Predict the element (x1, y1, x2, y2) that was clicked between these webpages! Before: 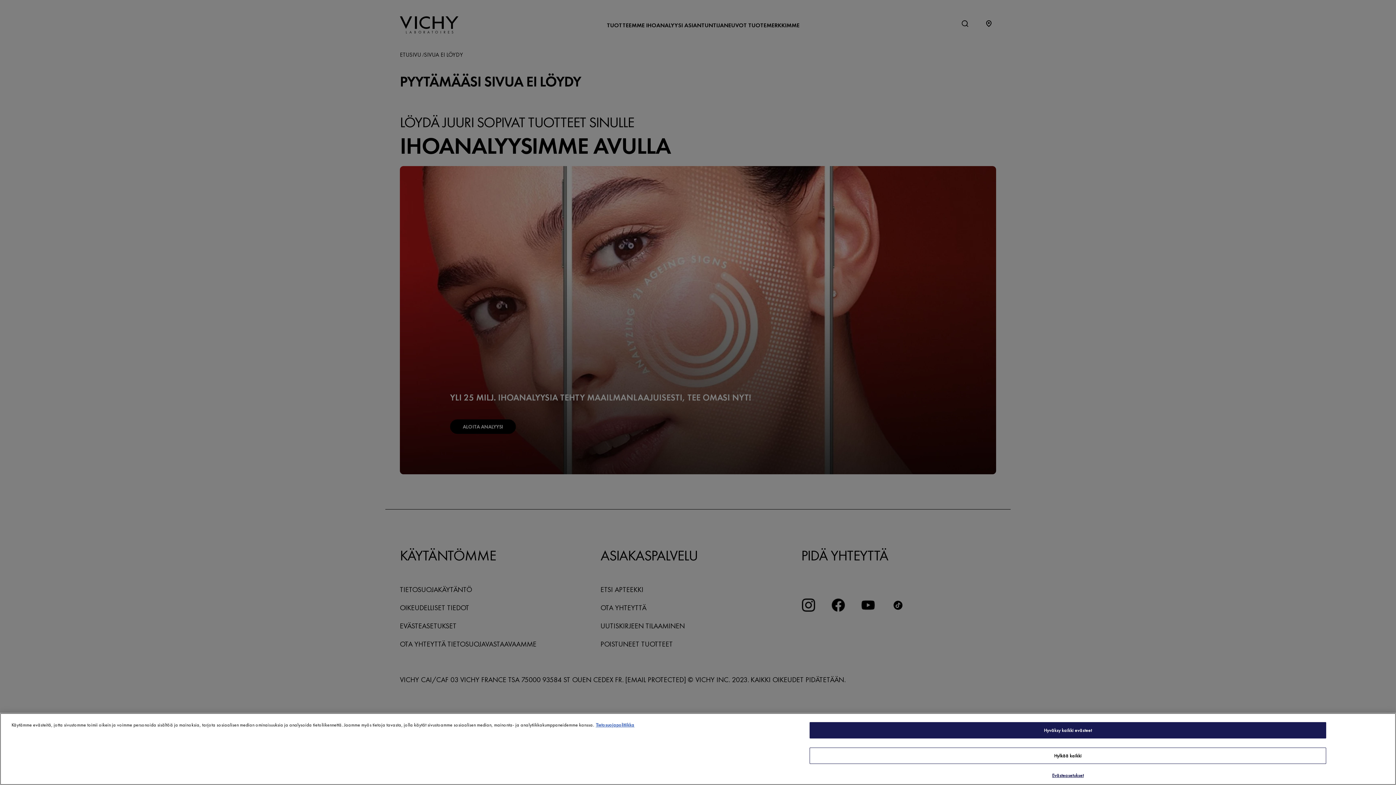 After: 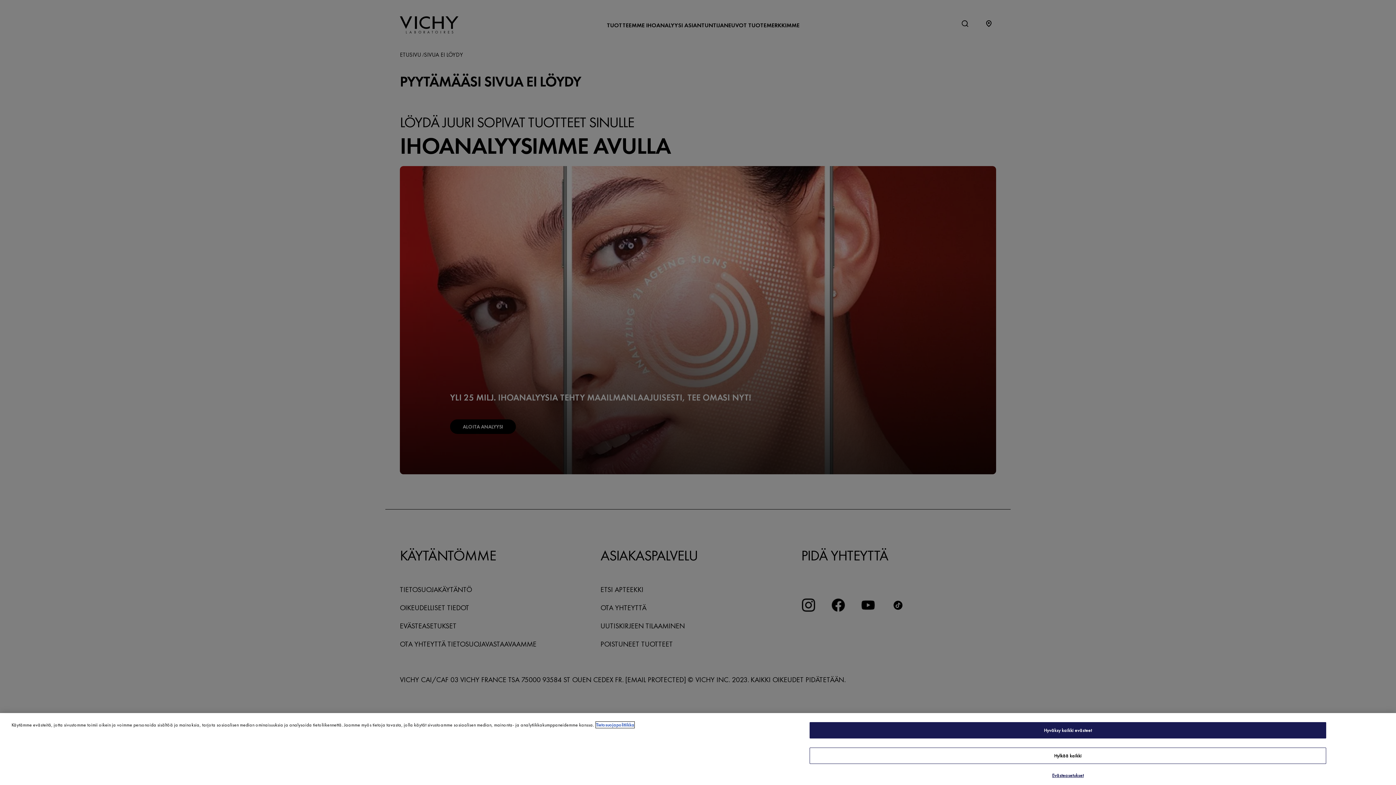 Action: label: Lisätietoja yksityisyydestäsi, avautuu uuteen välilehteen bbox: (596, 722, 634, 728)